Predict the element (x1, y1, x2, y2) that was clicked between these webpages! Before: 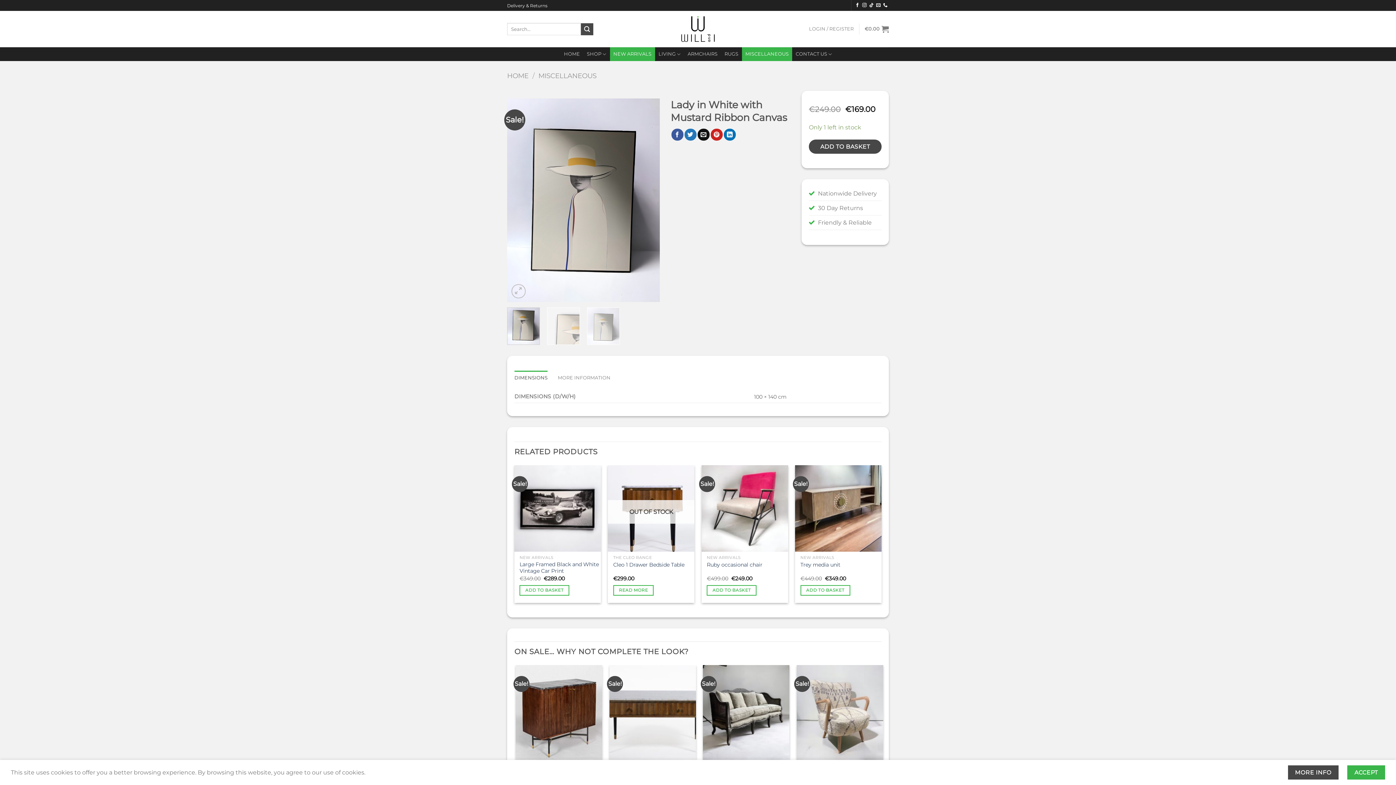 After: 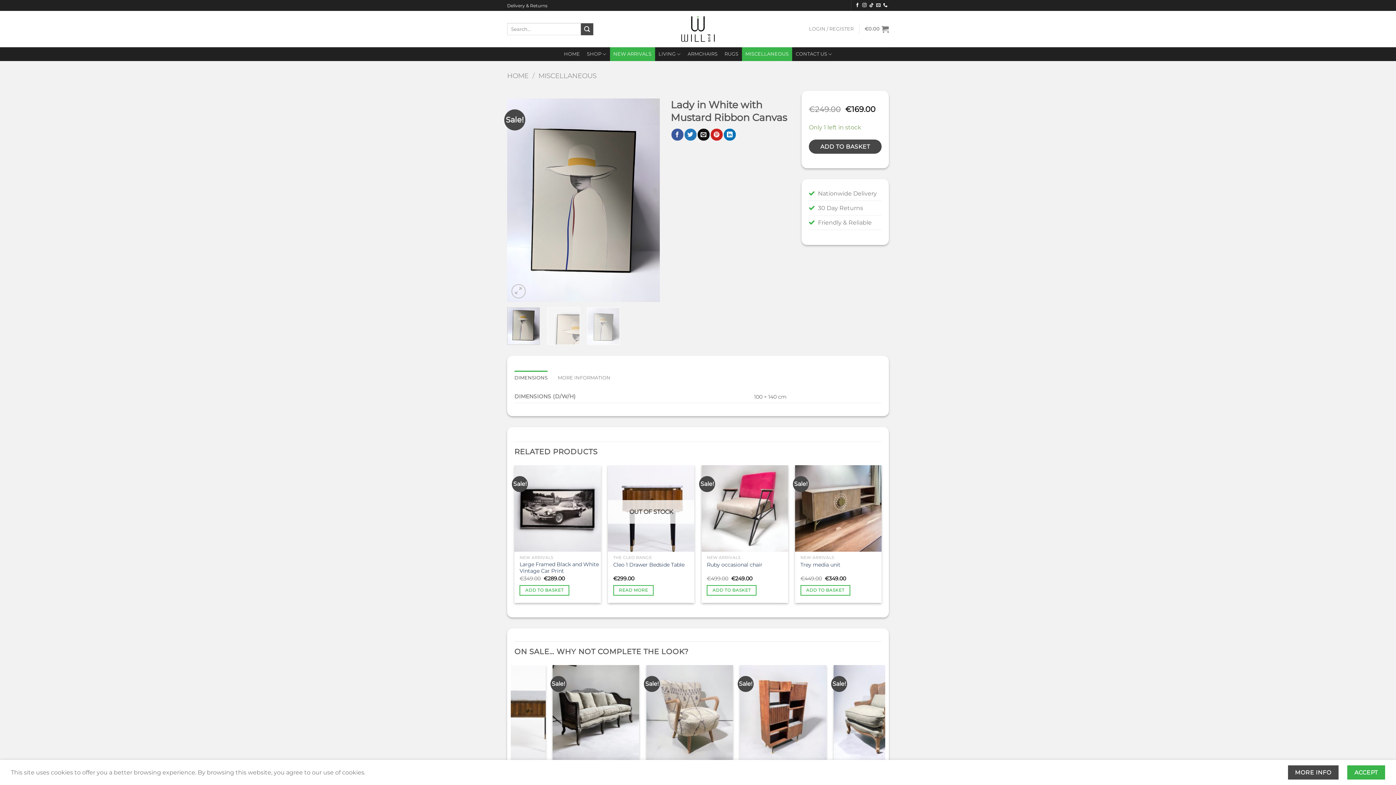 Action: label: DIMENSIONS bbox: (514, 370, 547, 385)